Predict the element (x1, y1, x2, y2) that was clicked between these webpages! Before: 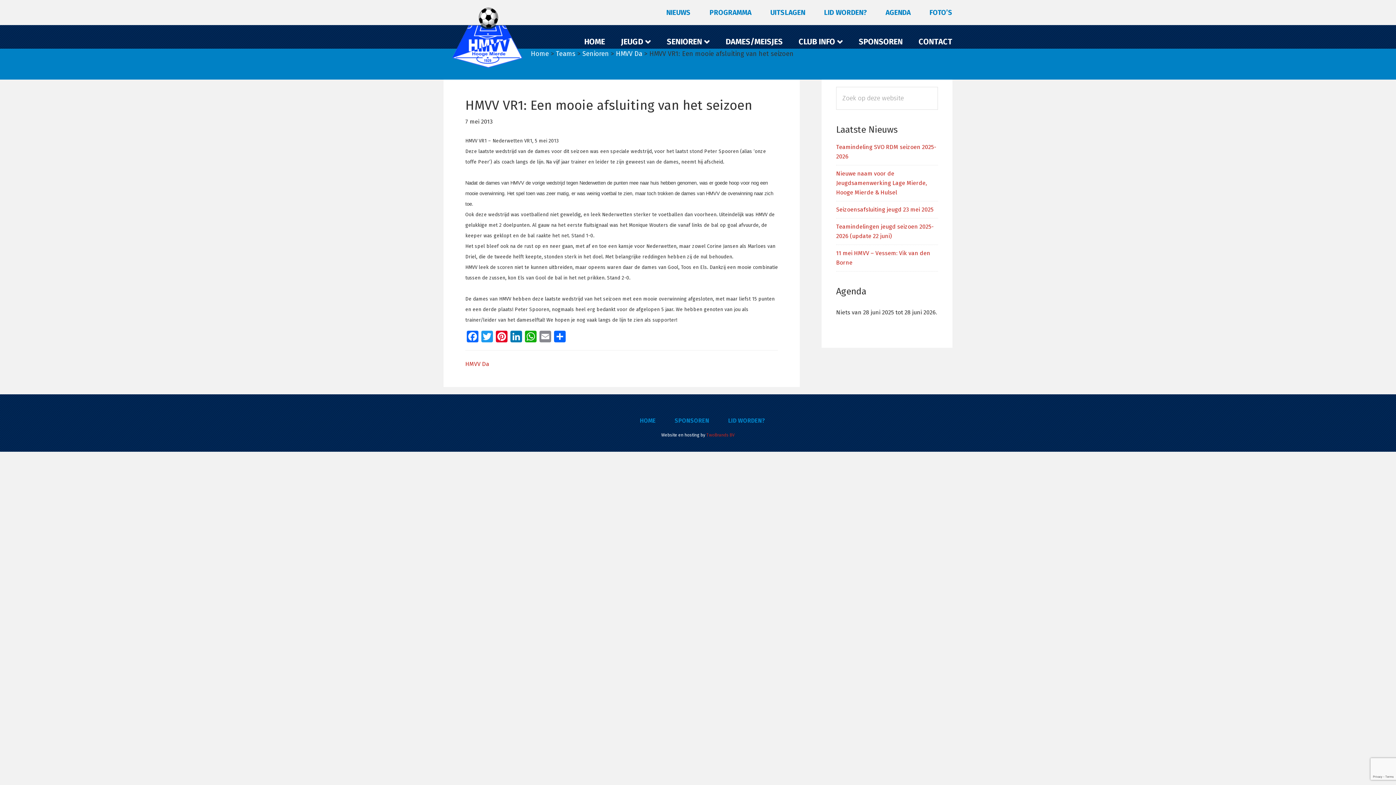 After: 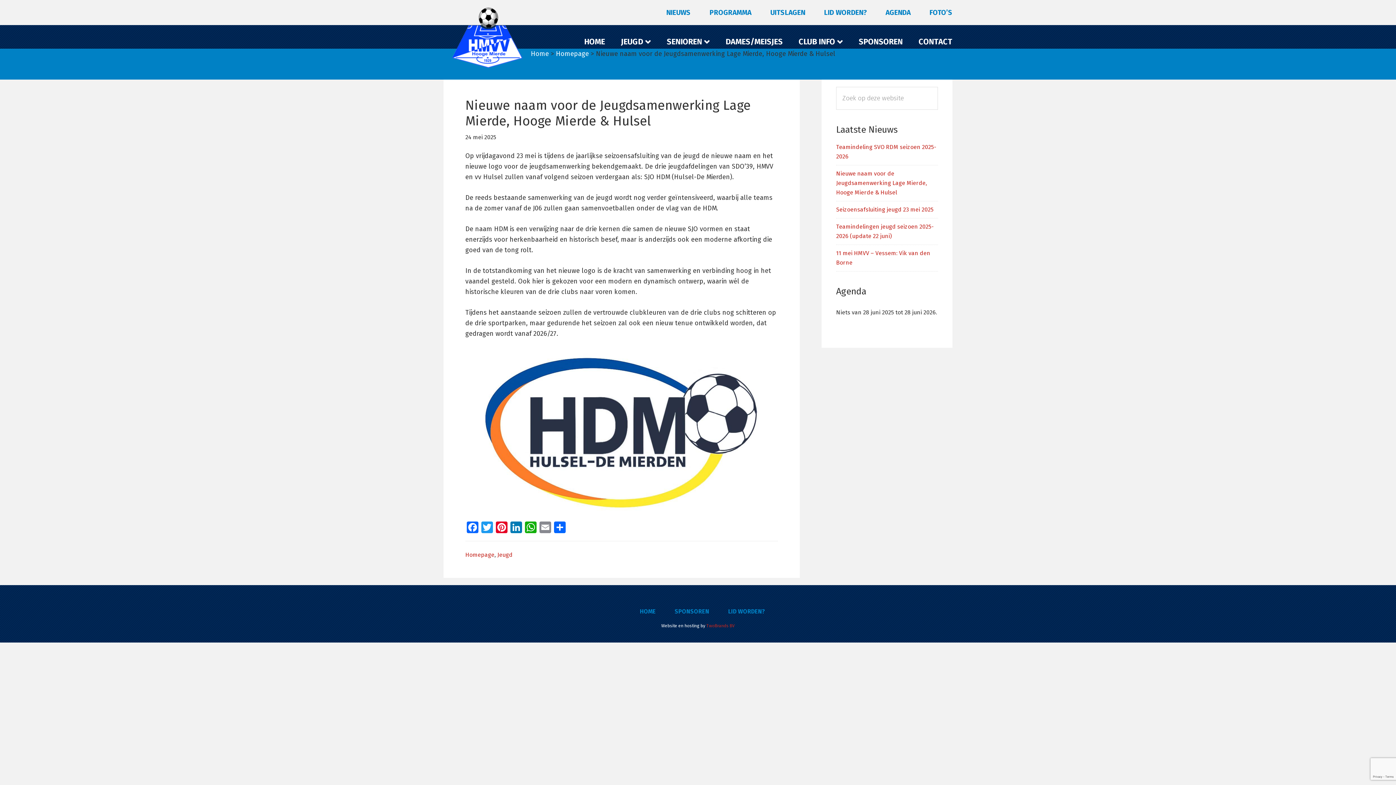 Action: bbox: (836, 170, 927, 196) label: Nieuwe naam voor de Jeugdsamenwerking Lage Mierde, Hooge Mierde & Hulsel